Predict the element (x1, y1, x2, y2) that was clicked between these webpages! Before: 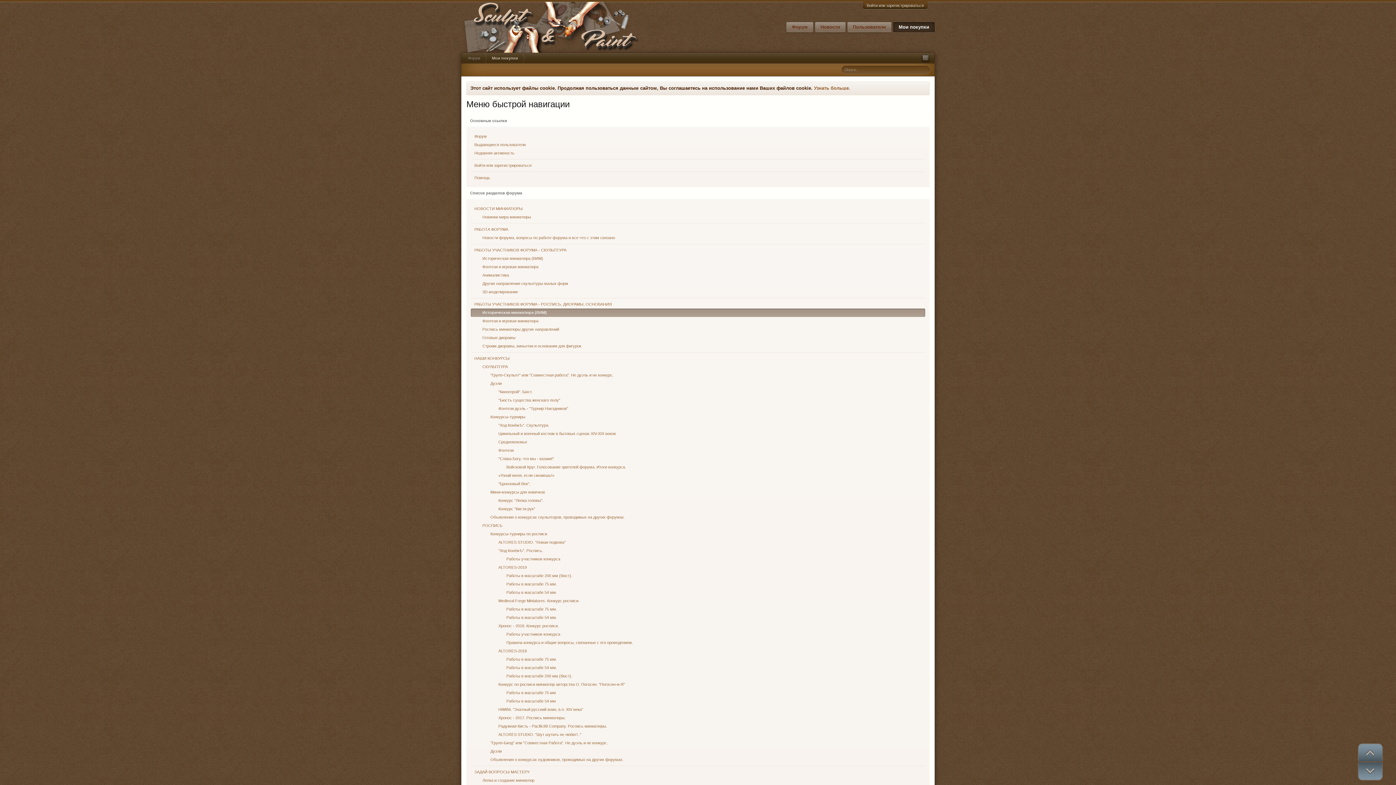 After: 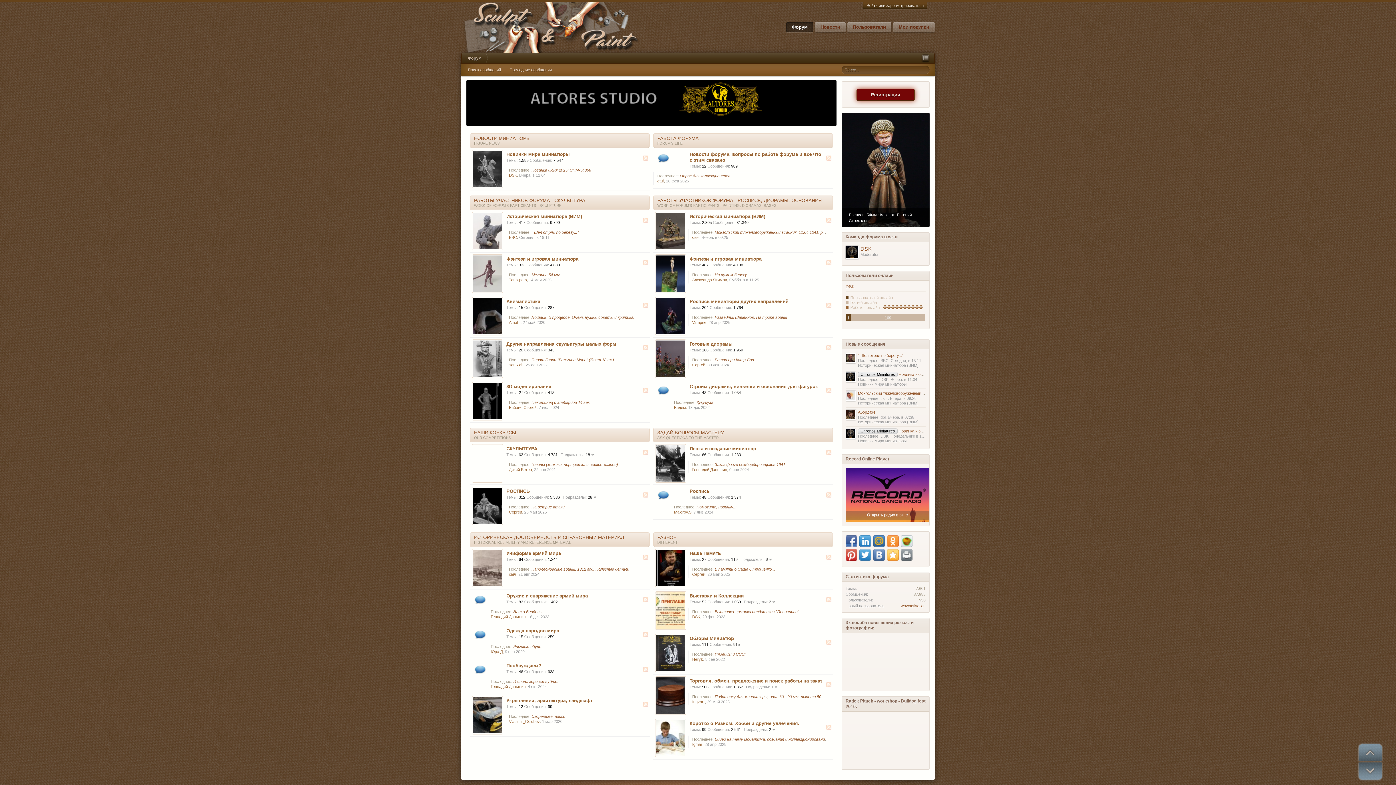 Action: bbox: (461, 24, 640, 29)